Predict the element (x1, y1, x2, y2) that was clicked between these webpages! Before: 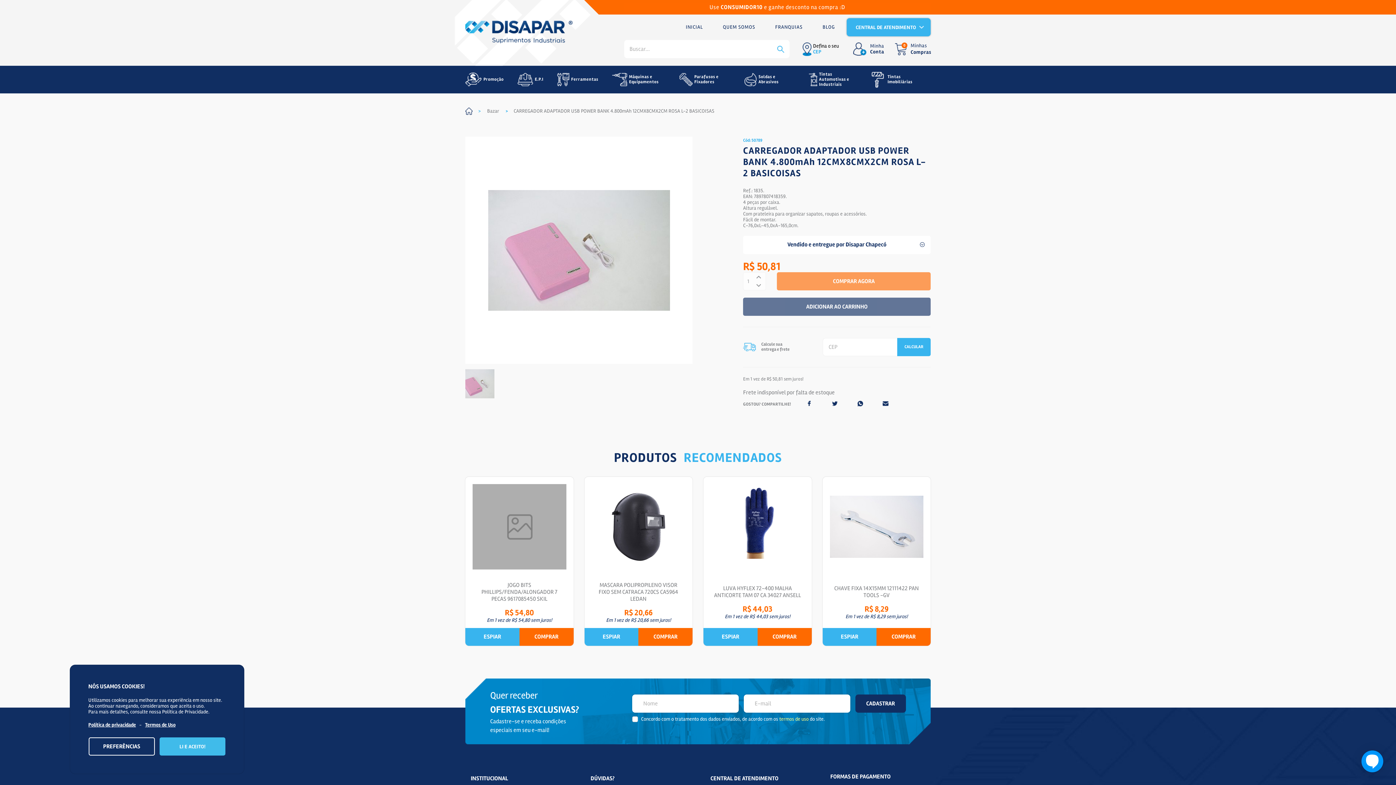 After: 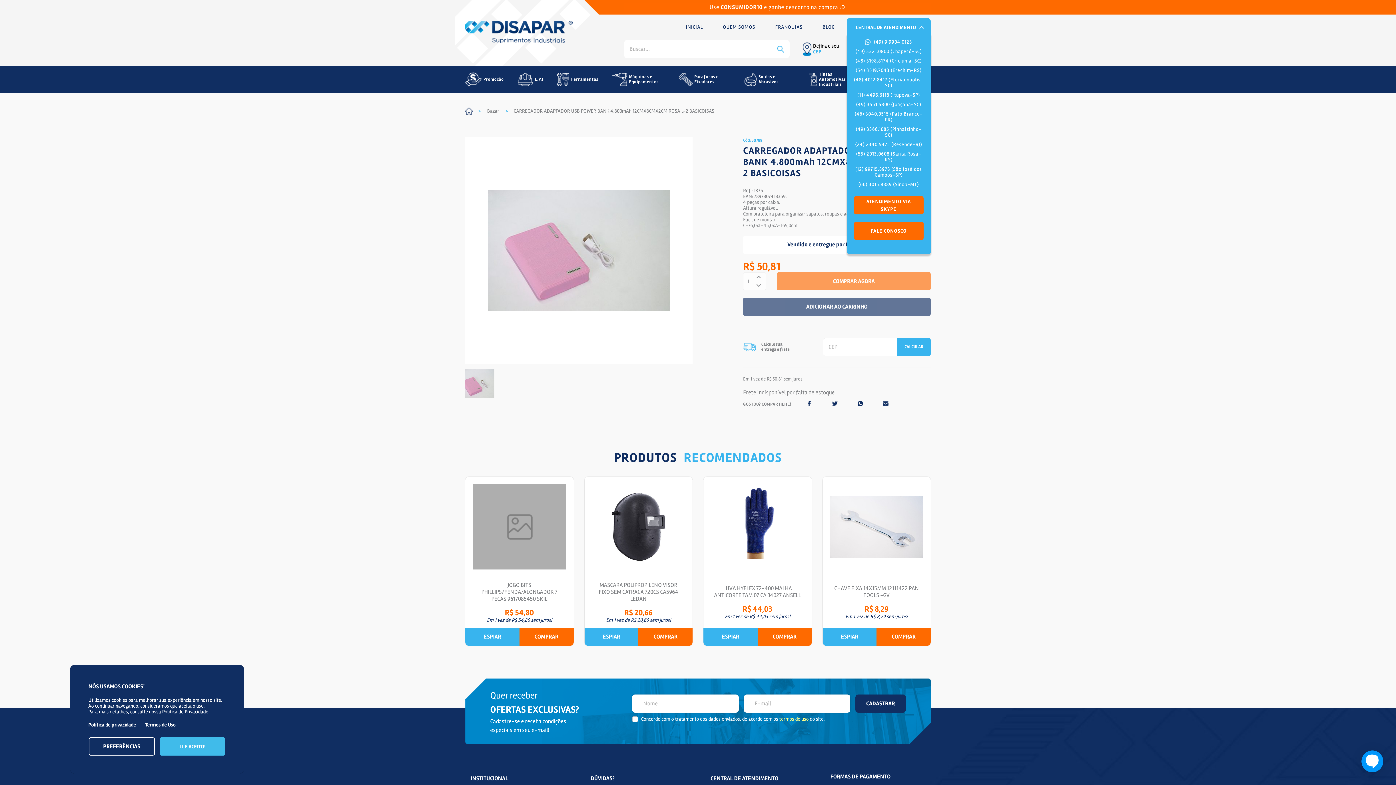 Action: bbox: (846, 18, 930, 36) label: CENTRAL DE ATENDIMENTO